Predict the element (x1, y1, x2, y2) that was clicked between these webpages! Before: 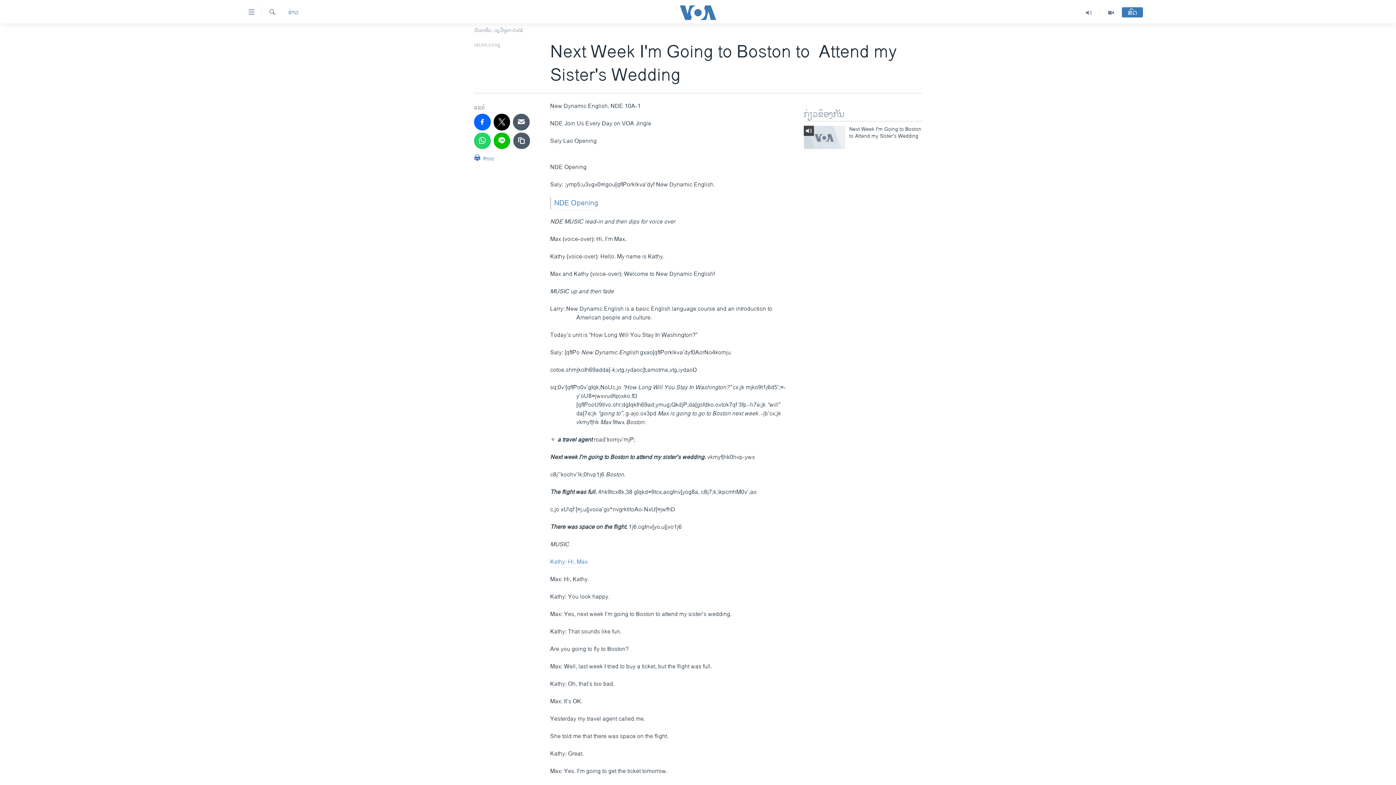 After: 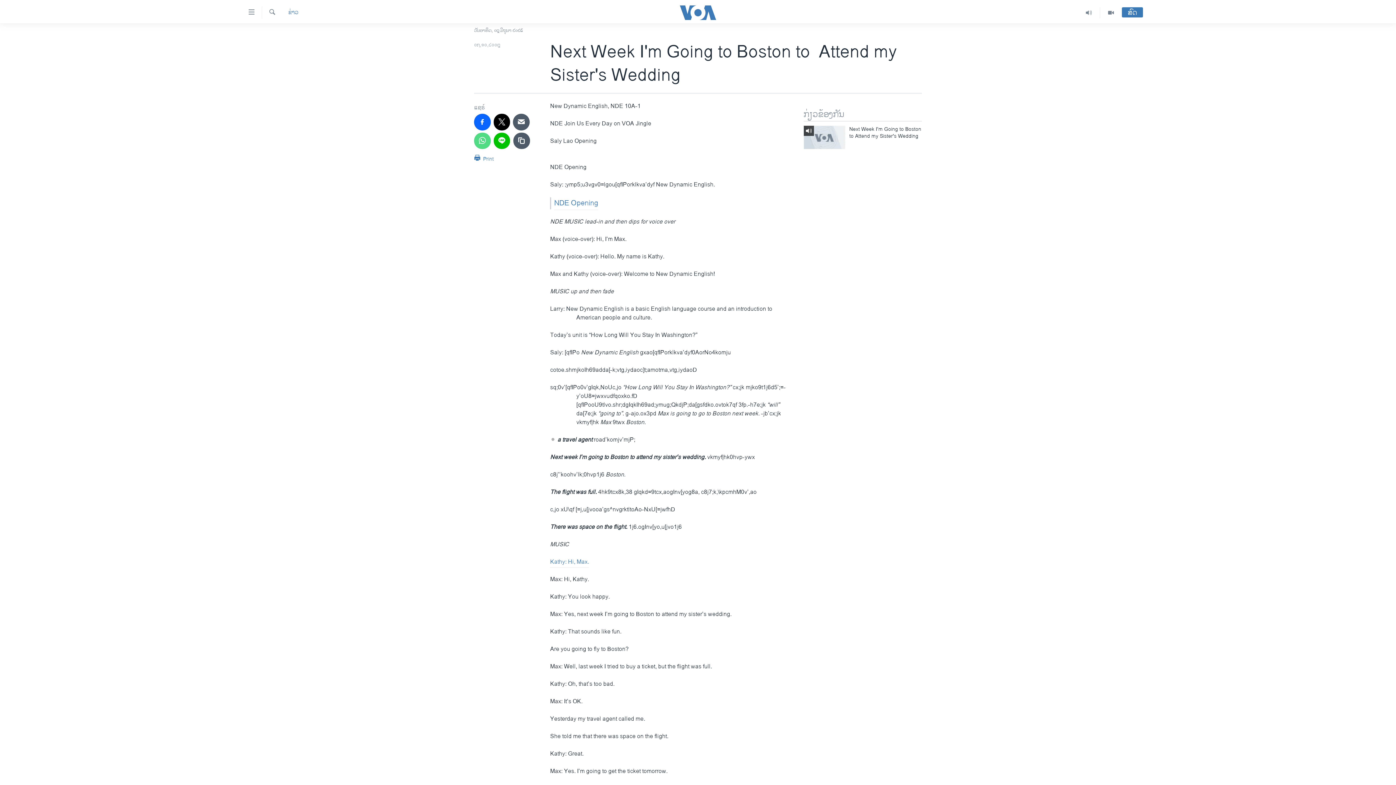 Action: bbox: (474, 132, 490, 149)